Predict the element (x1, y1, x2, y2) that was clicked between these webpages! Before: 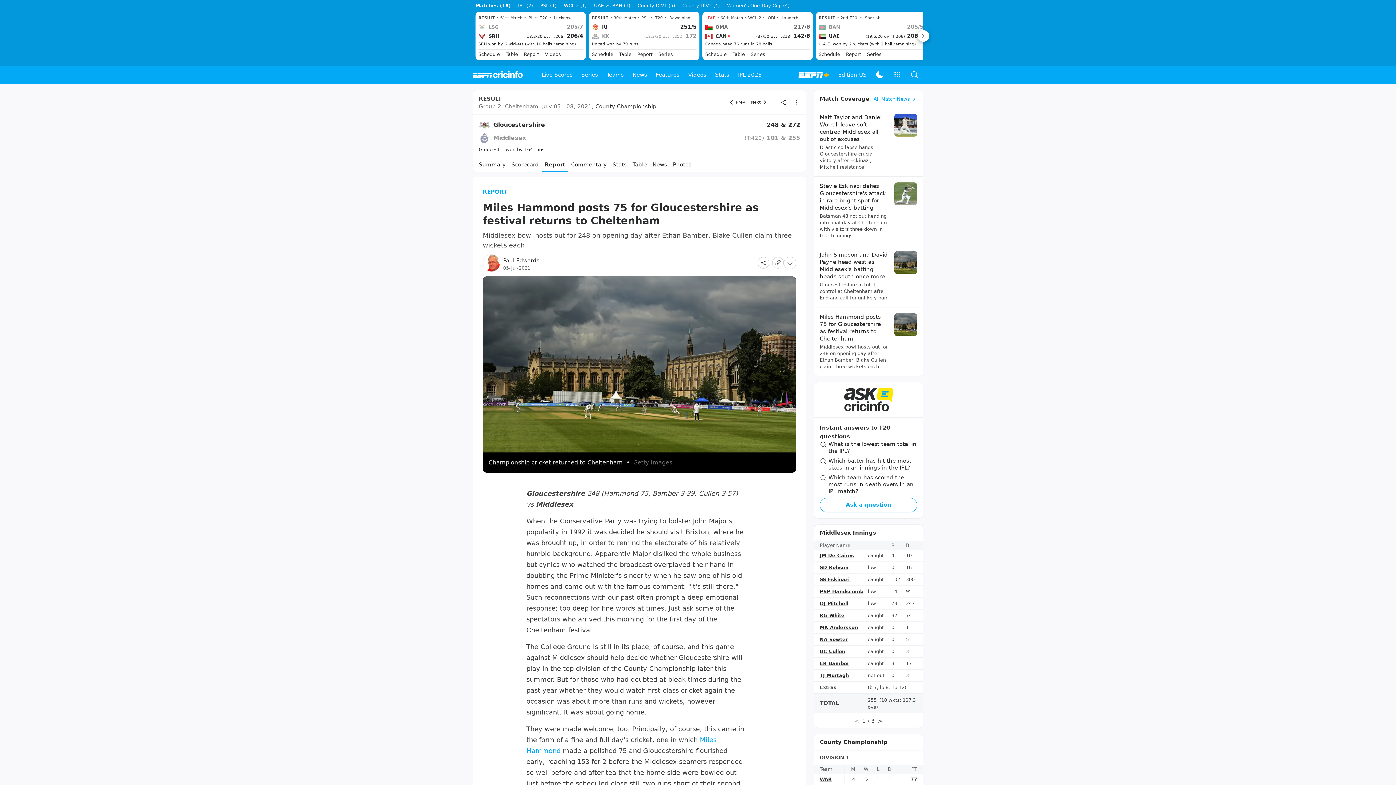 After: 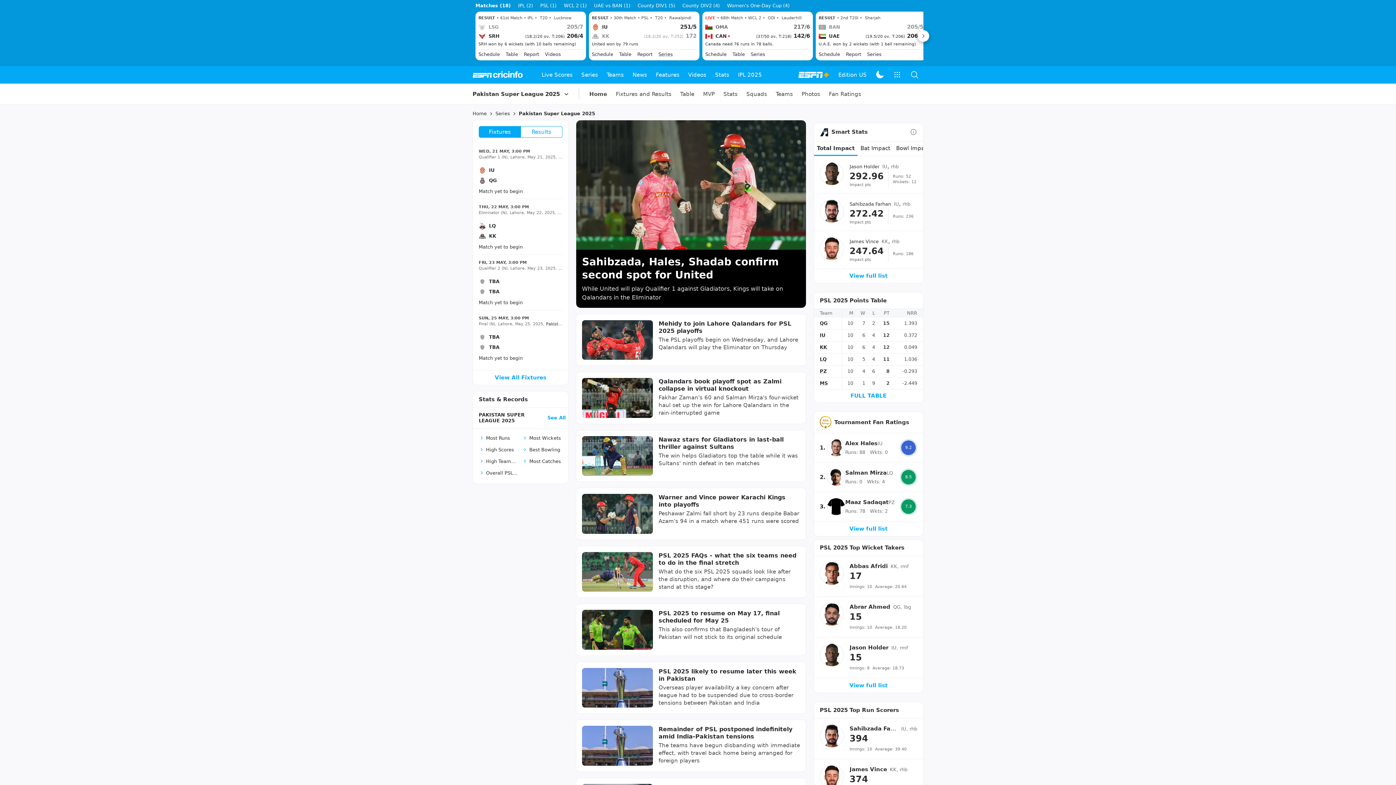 Action: label: Series bbox: (658, 51, 673, 57)